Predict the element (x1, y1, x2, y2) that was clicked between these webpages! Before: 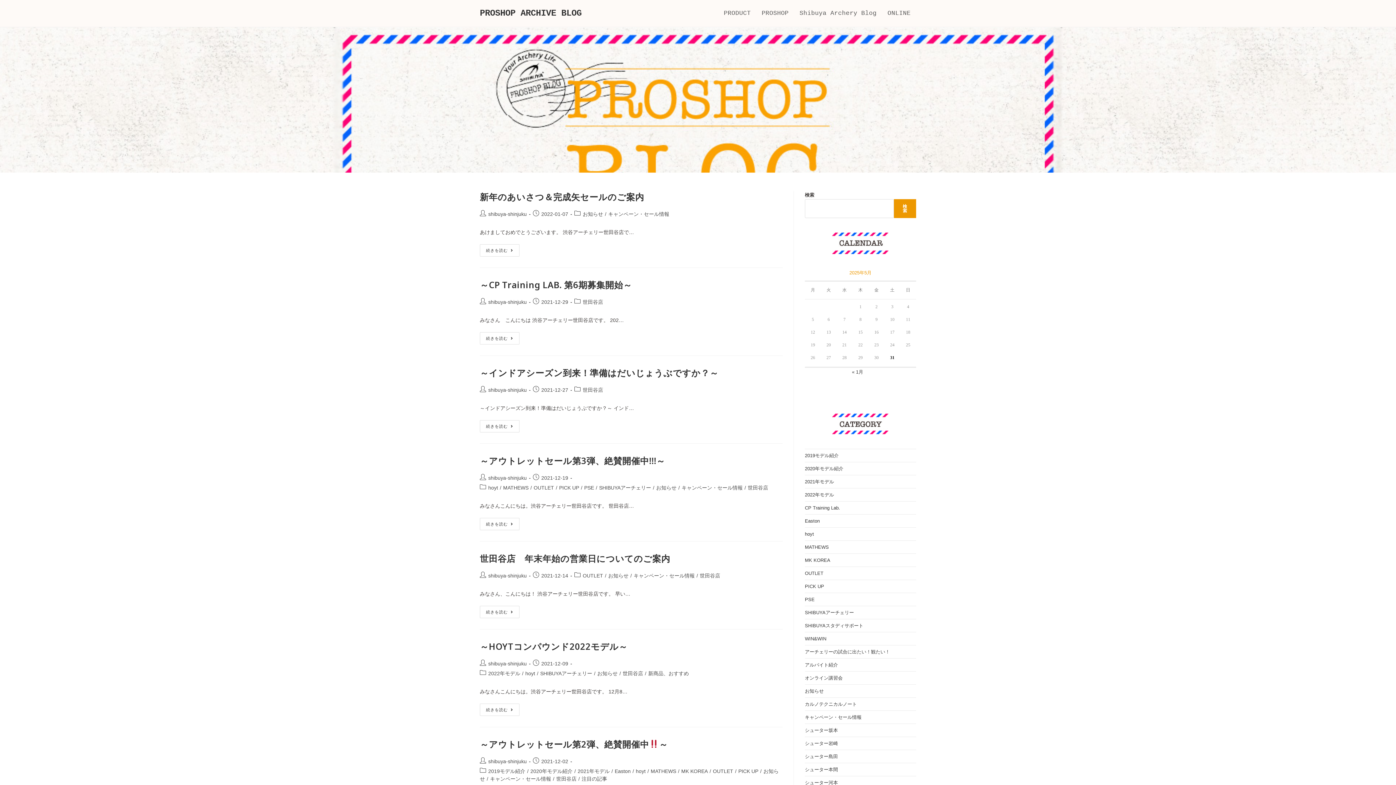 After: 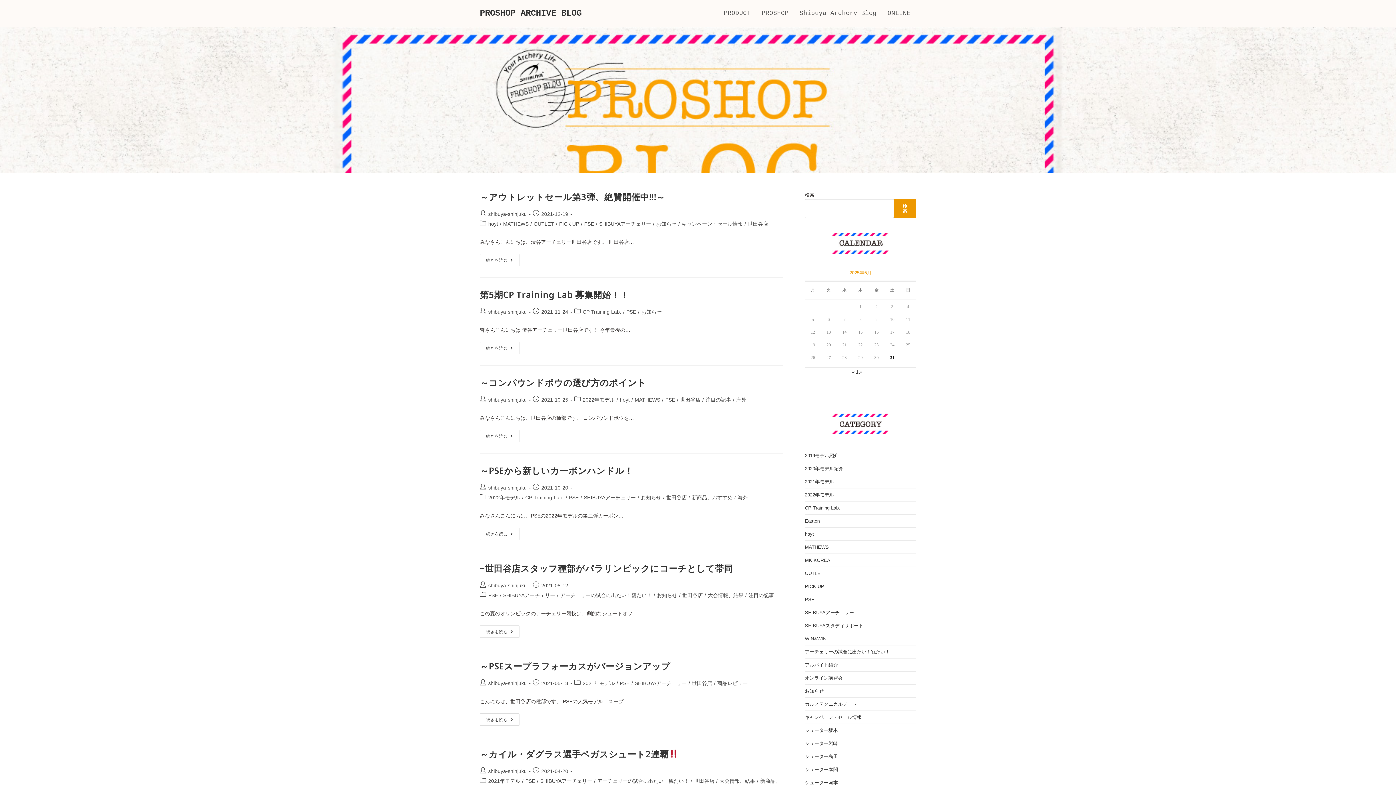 Action: bbox: (805, 597, 814, 602) label: PSE